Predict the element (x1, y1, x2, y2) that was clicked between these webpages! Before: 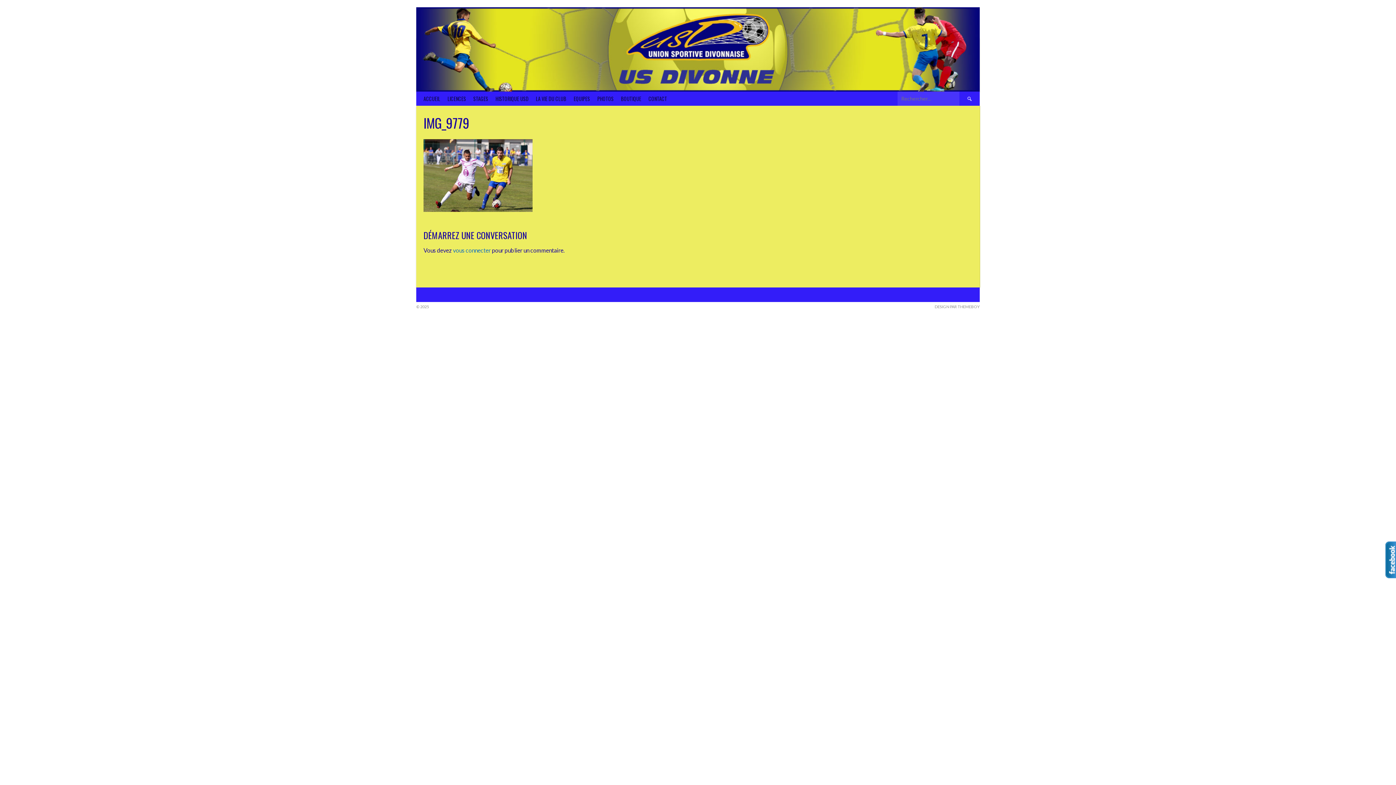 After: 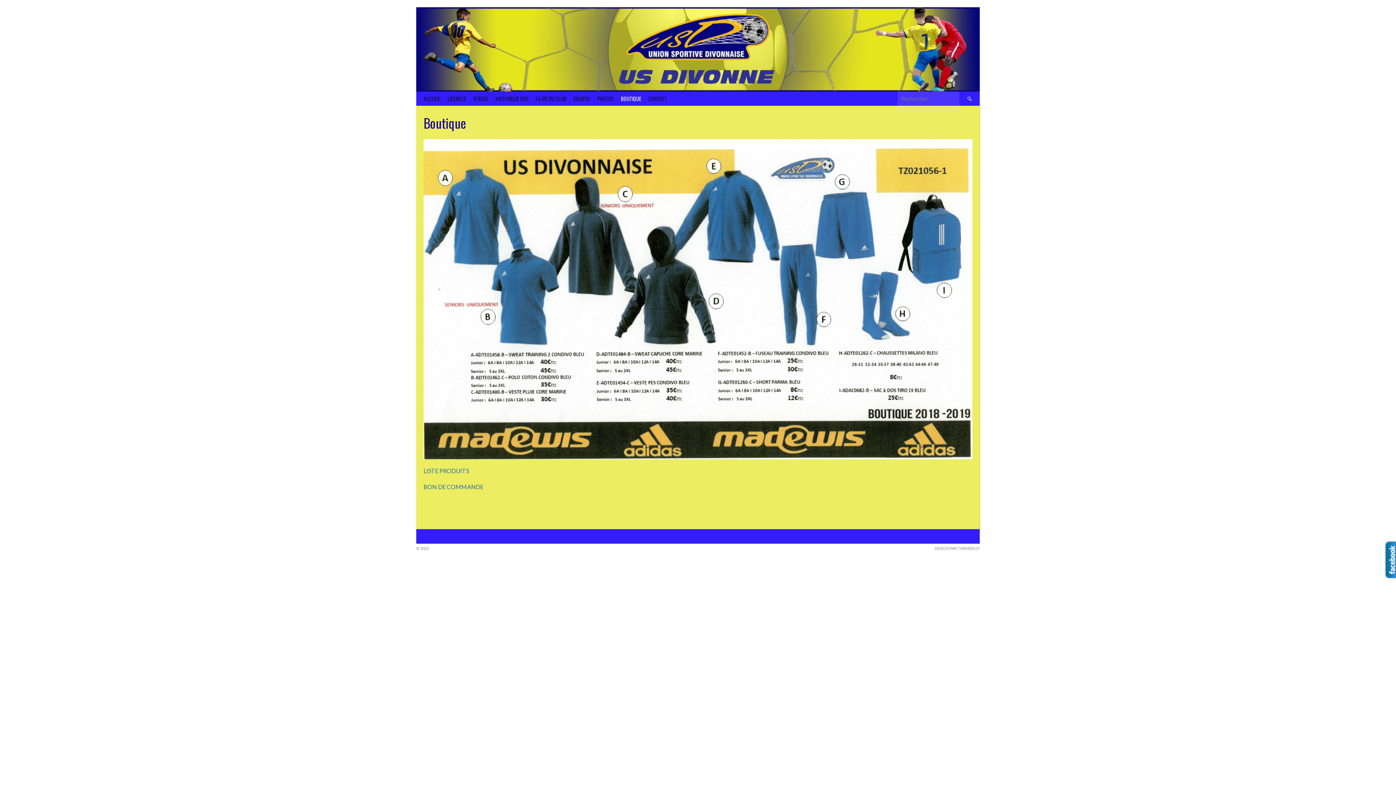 Action: bbox: (617, 91, 645, 105) label: BOUTIQUE